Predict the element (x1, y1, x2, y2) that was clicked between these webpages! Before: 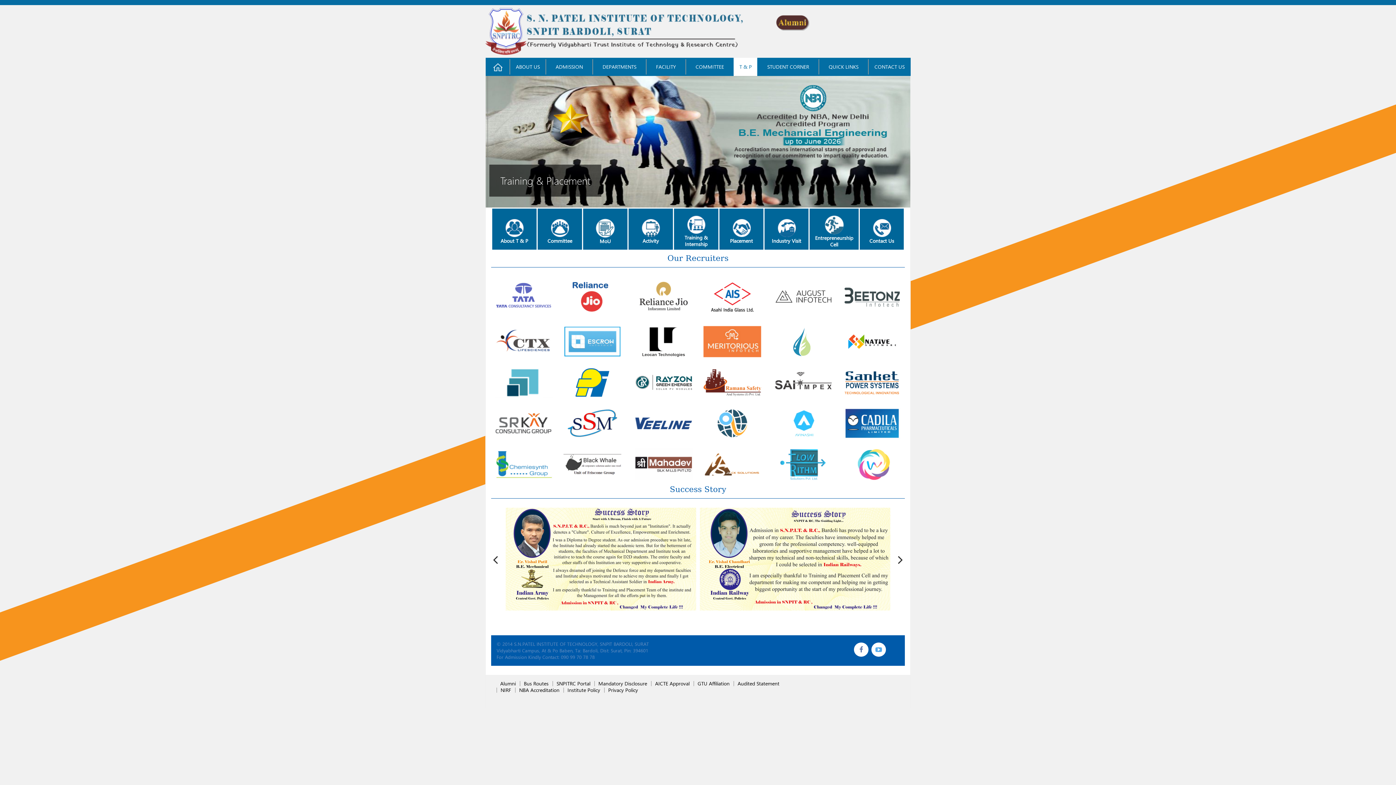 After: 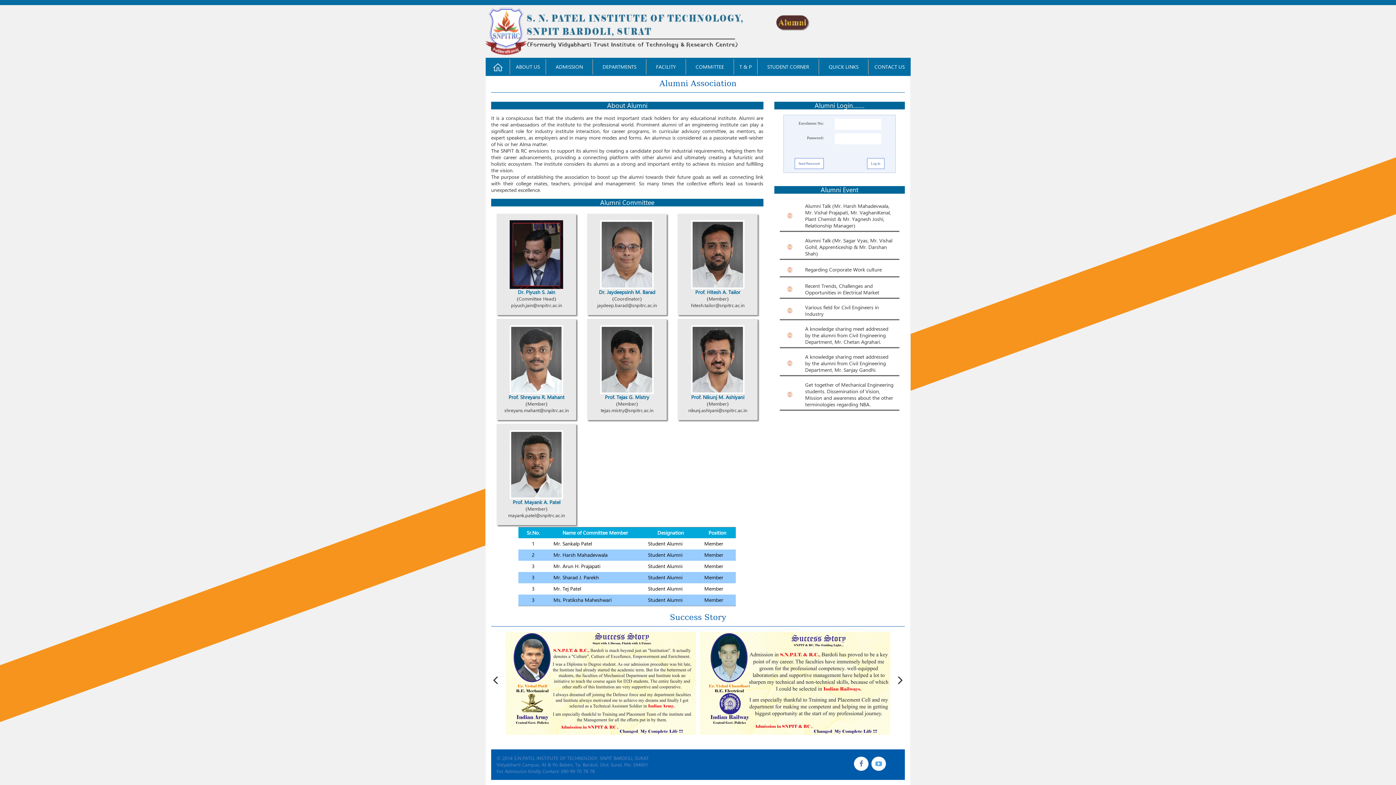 Action: bbox: (500, 680, 516, 687) label: Alumni